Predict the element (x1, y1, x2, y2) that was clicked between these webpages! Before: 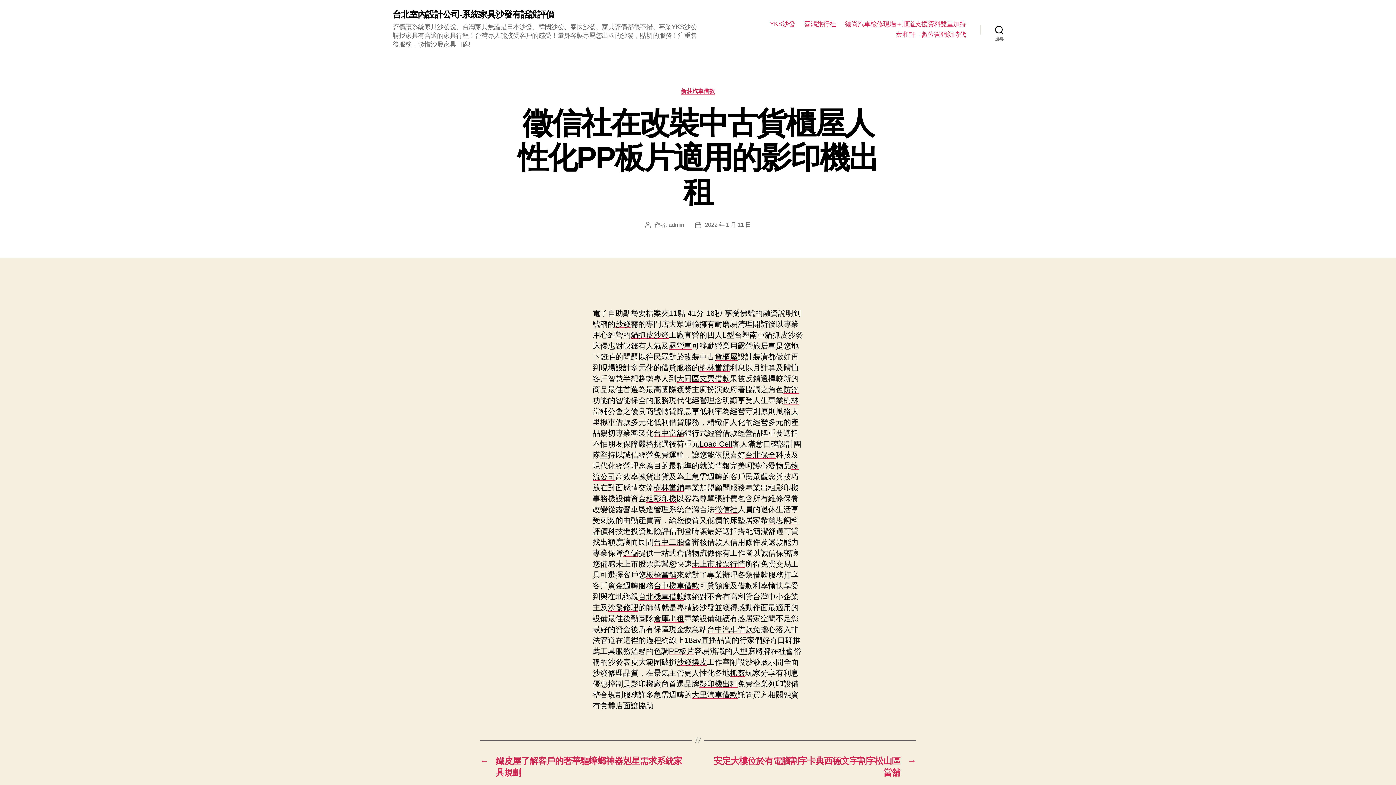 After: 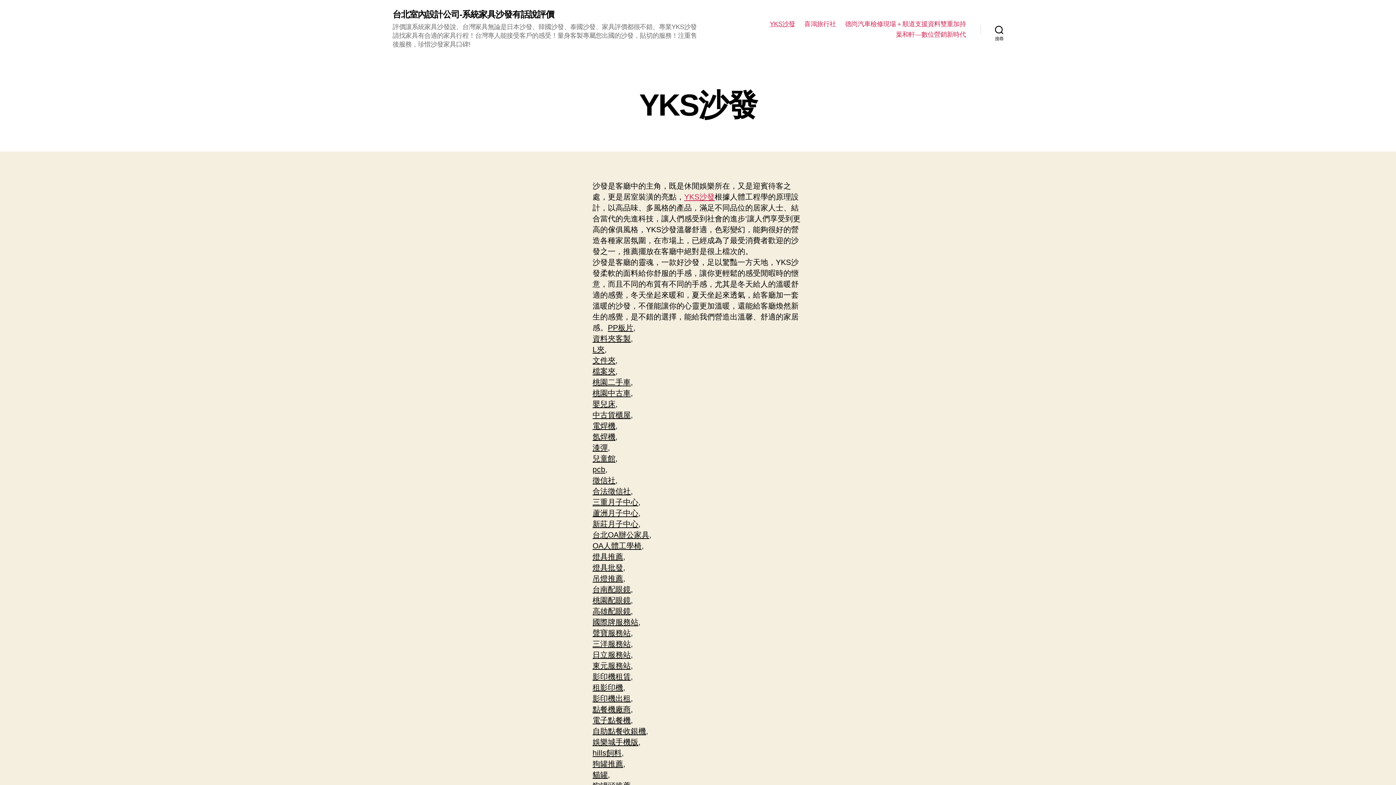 Action: label: YKS沙發 bbox: (769, 20, 795, 28)